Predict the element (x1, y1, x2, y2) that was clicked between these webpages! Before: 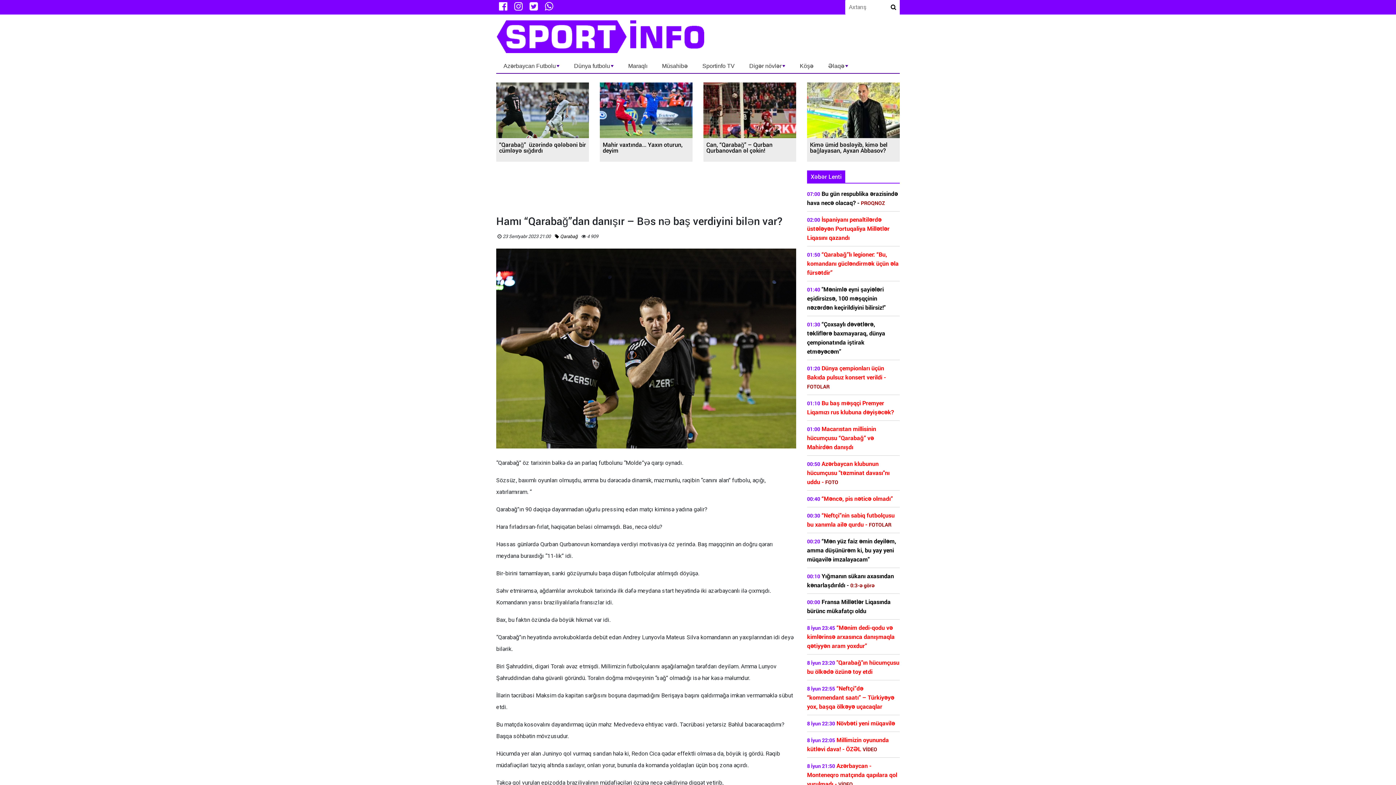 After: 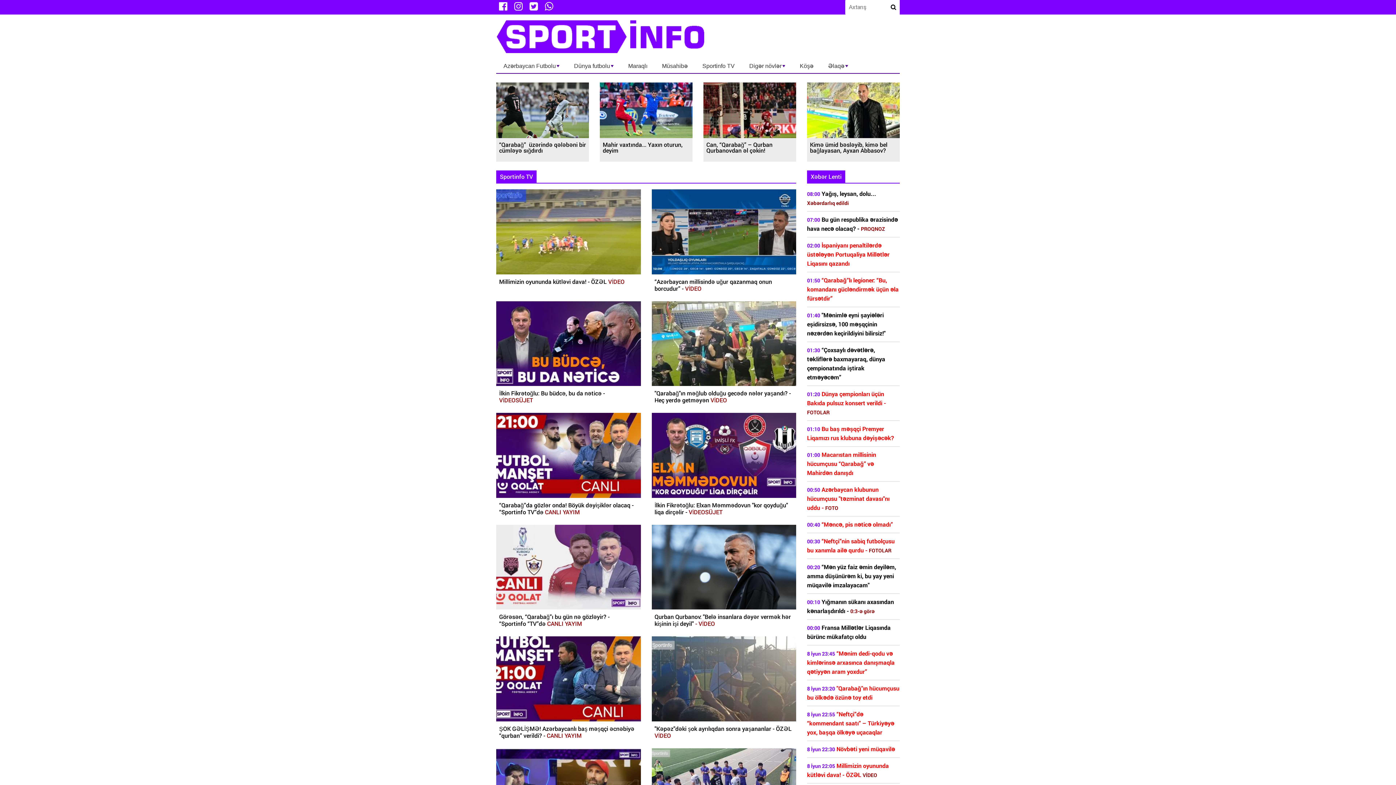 Action: bbox: (695, 58, 742, 73) label: Sportinfo TV